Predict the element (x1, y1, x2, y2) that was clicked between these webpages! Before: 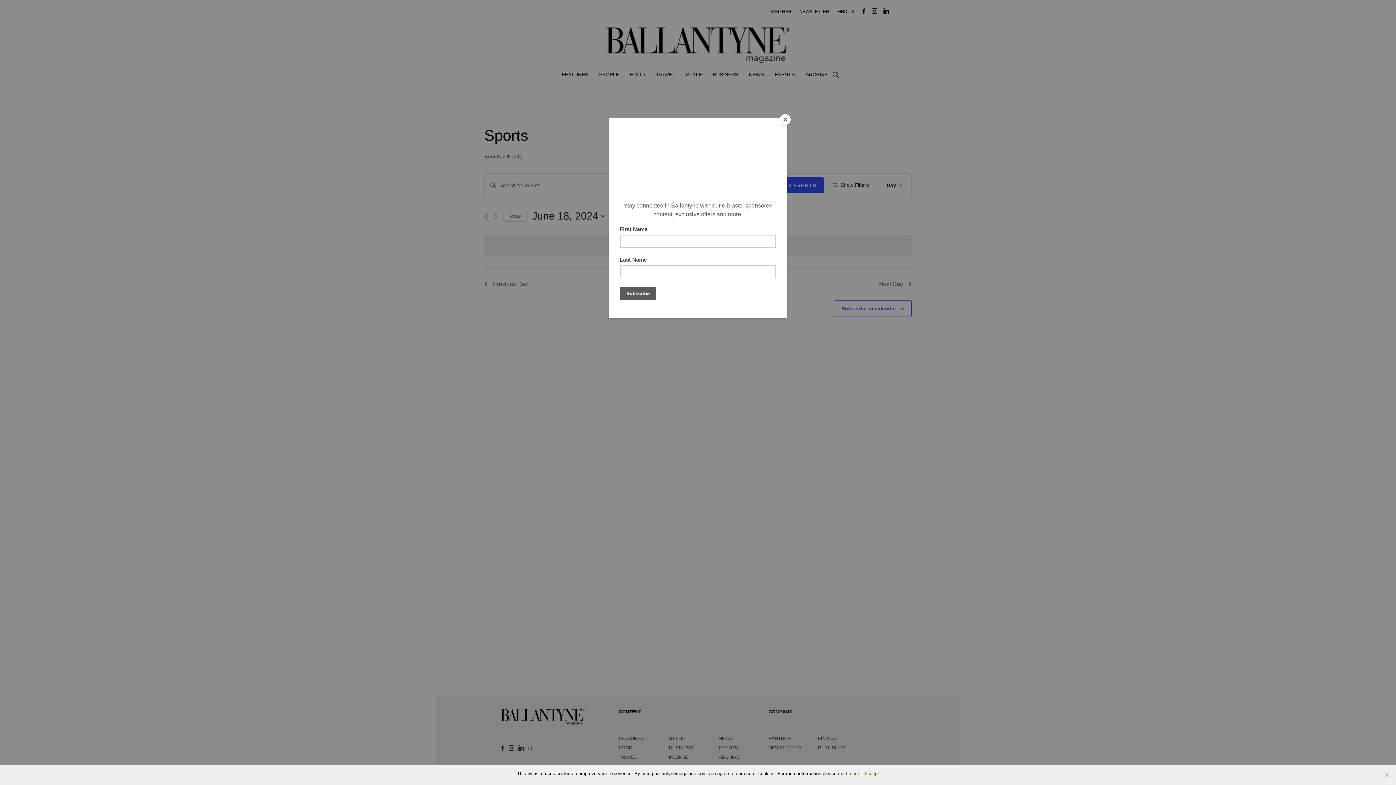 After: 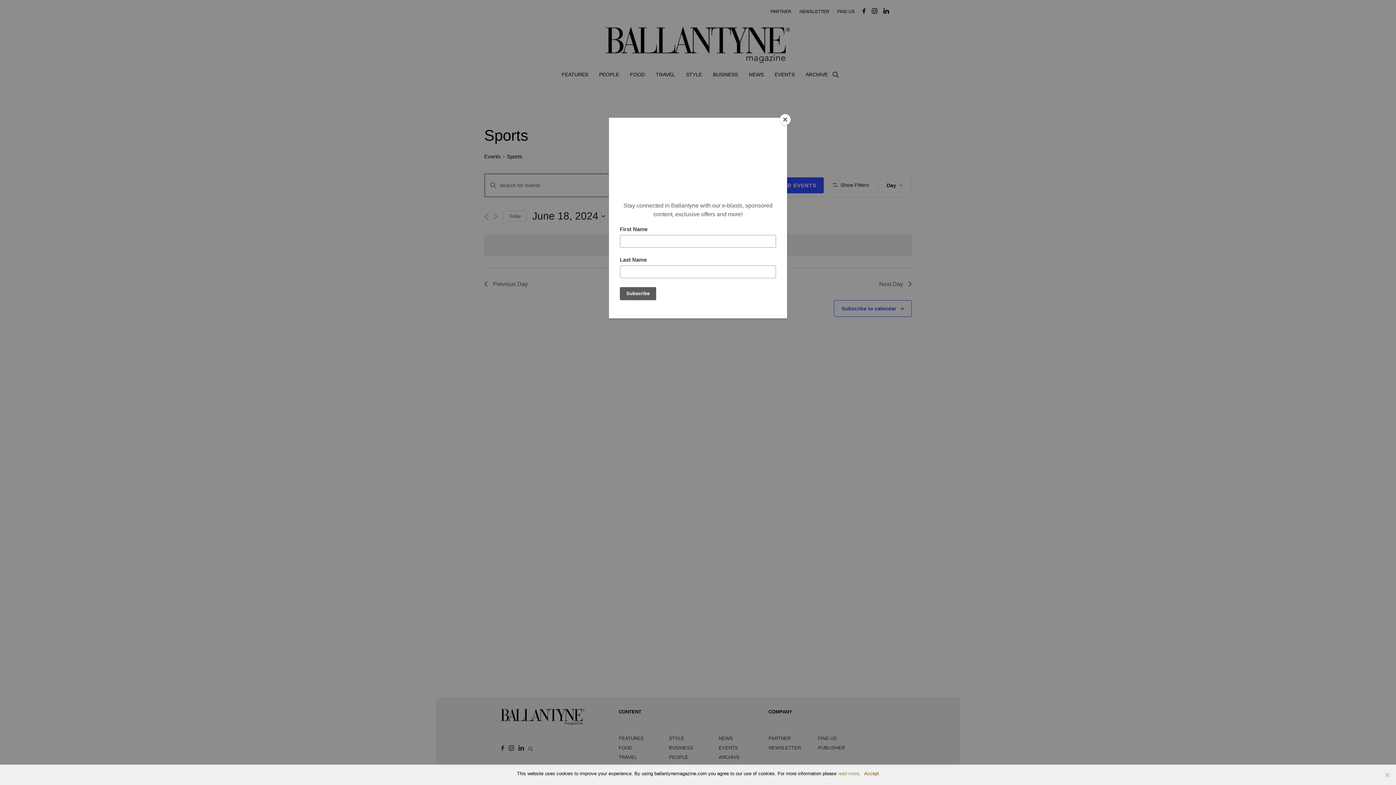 Action: label: read more bbox: (838, 771, 859, 776)